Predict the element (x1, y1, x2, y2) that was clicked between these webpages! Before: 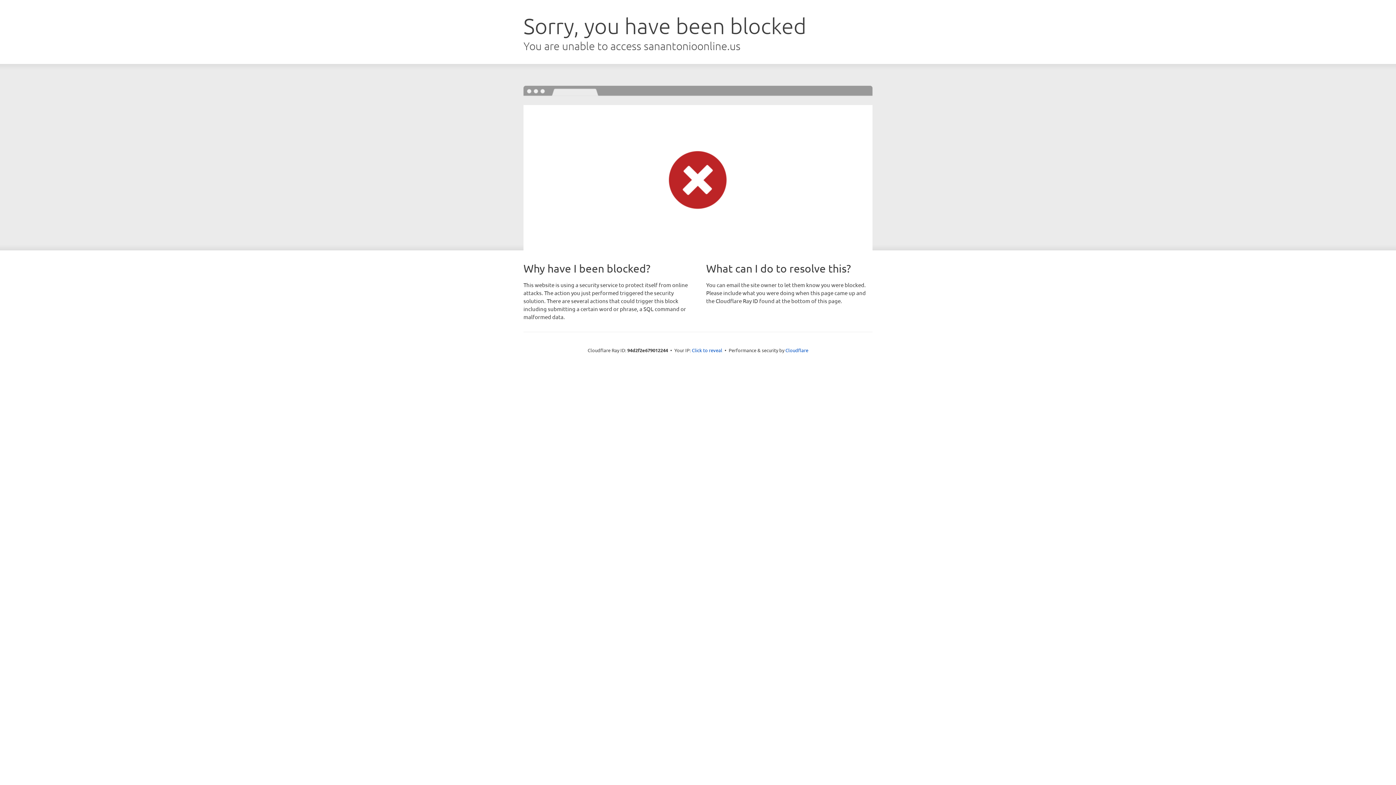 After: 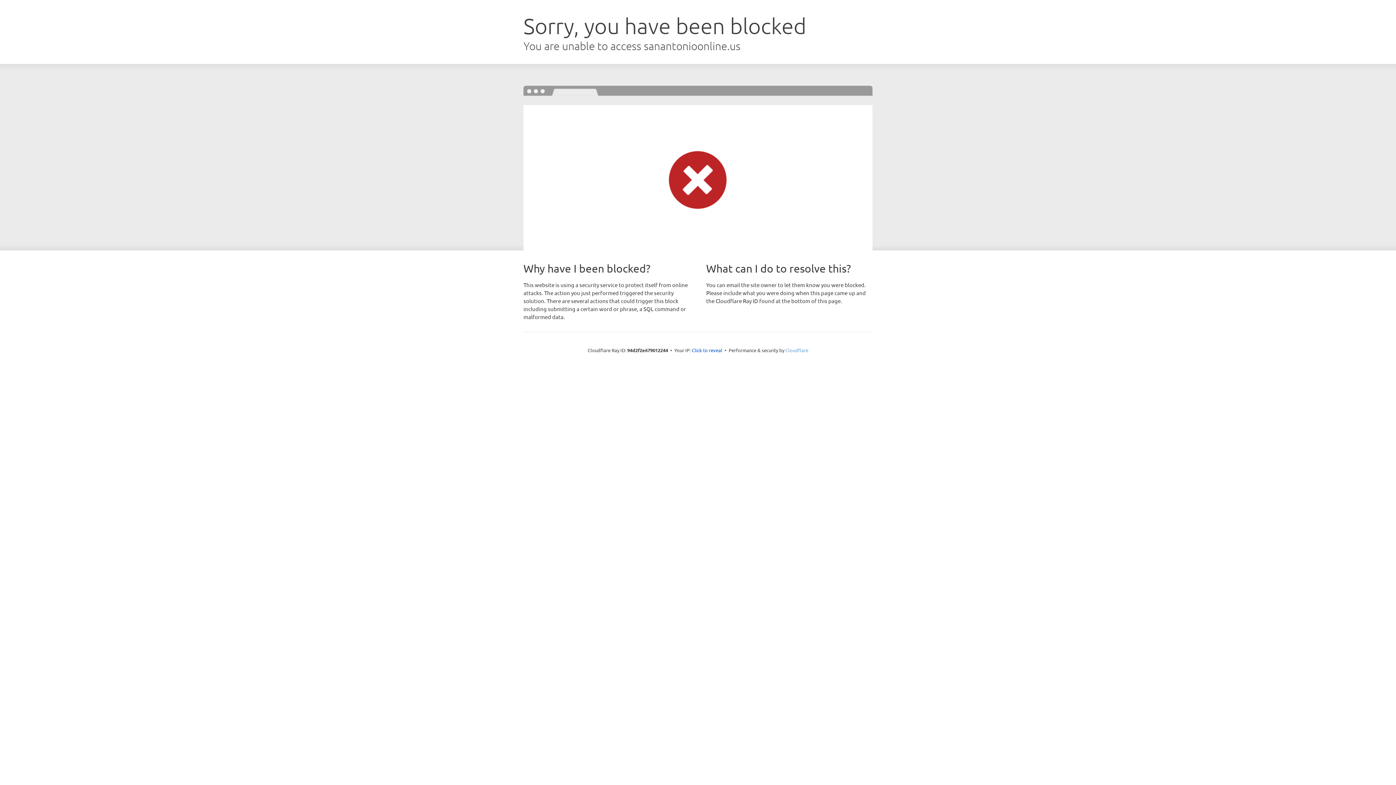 Action: label: Cloudflare bbox: (785, 347, 808, 353)